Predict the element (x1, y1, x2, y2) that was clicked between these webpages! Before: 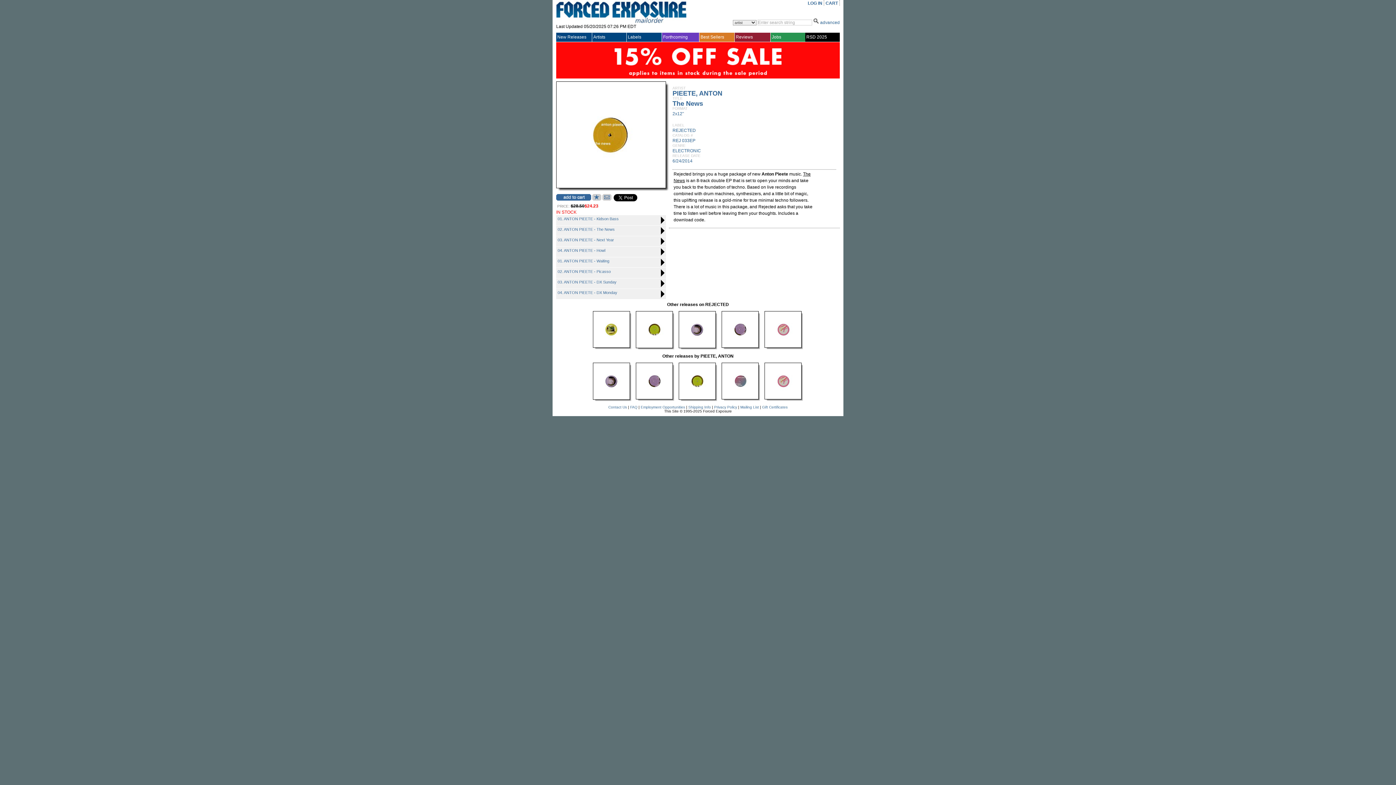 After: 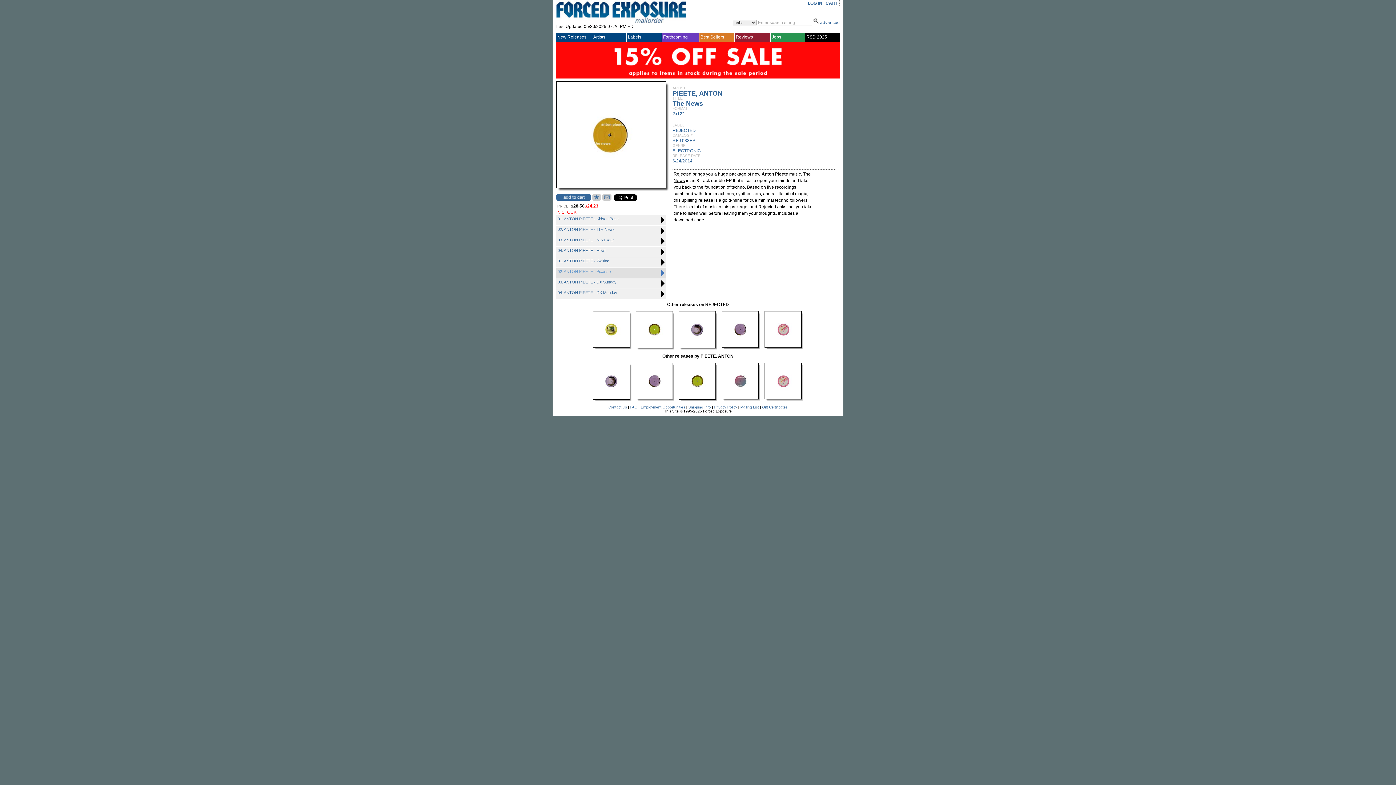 Action: bbox: (557, 269, 610, 273) label: 02. ANTON PIEETE - Picasso